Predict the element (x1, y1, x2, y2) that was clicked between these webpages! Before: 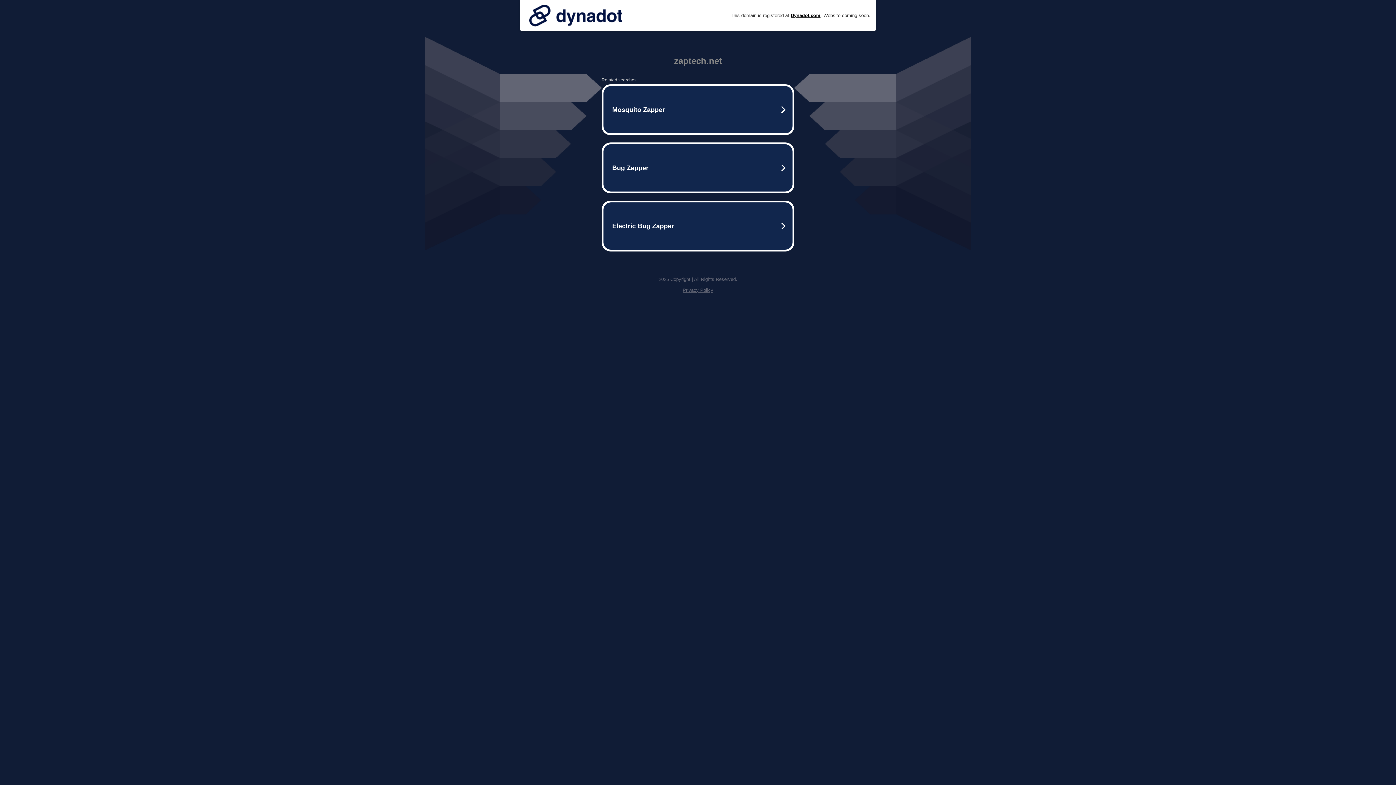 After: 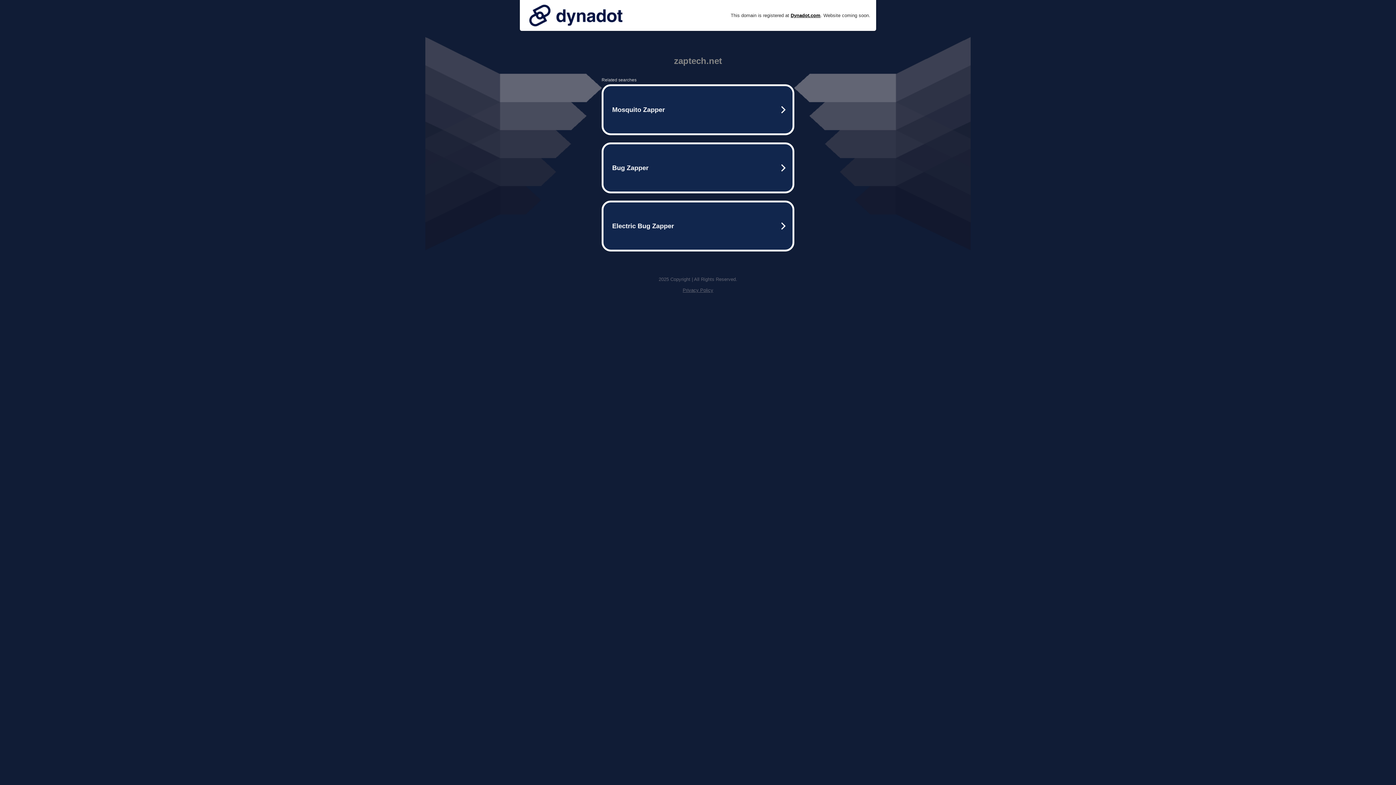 Action: label: Privacy Policy bbox: (682, 287, 713, 293)